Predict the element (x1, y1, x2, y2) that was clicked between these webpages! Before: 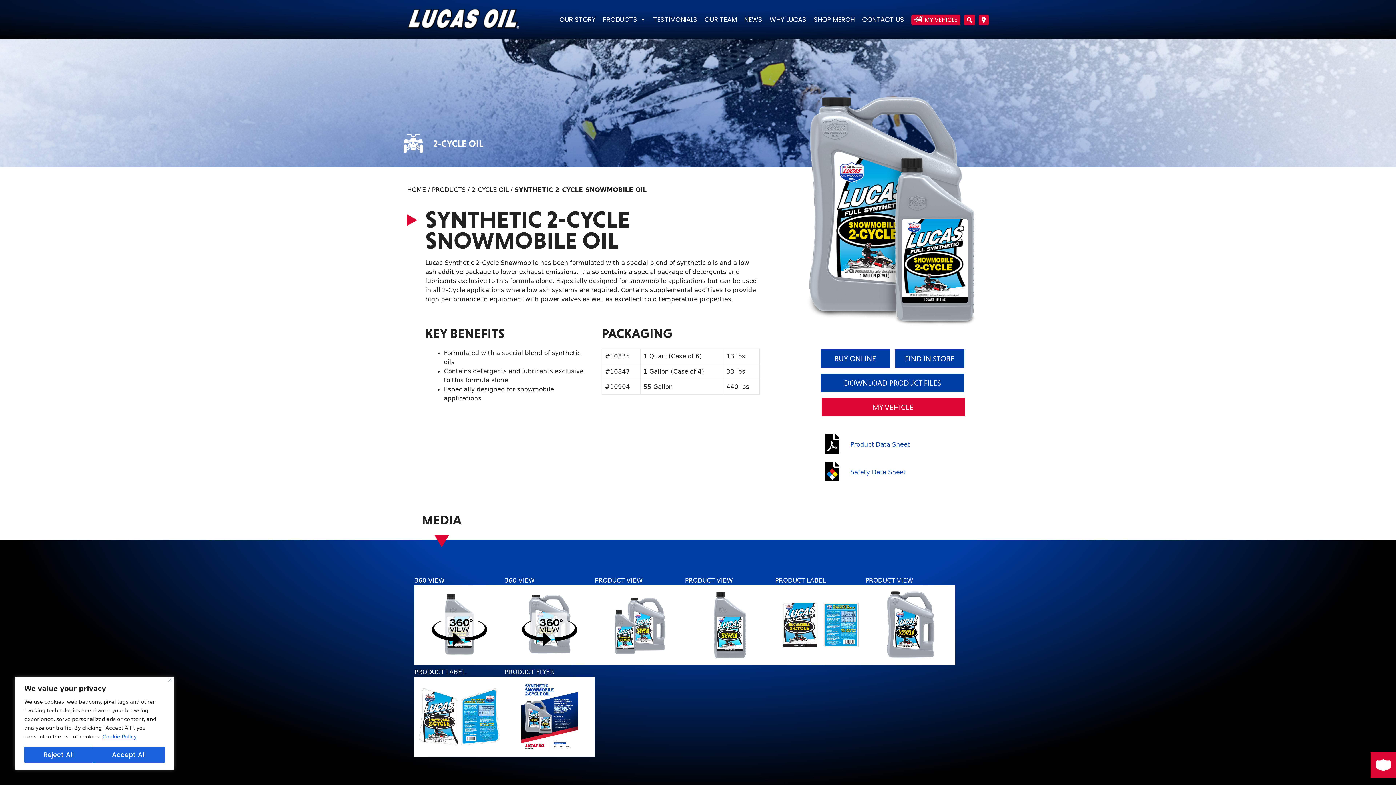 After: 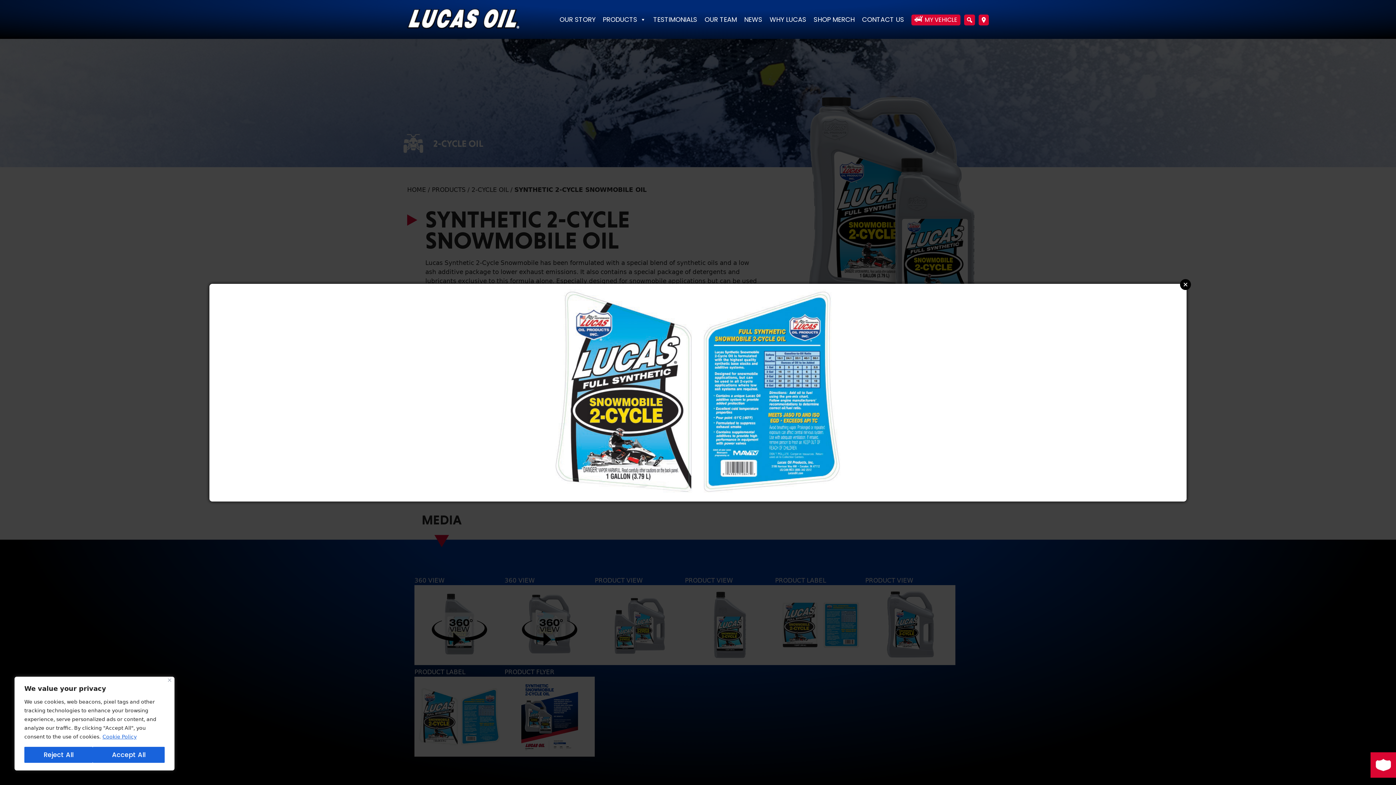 Action: bbox: (414, 751, 504, 758)